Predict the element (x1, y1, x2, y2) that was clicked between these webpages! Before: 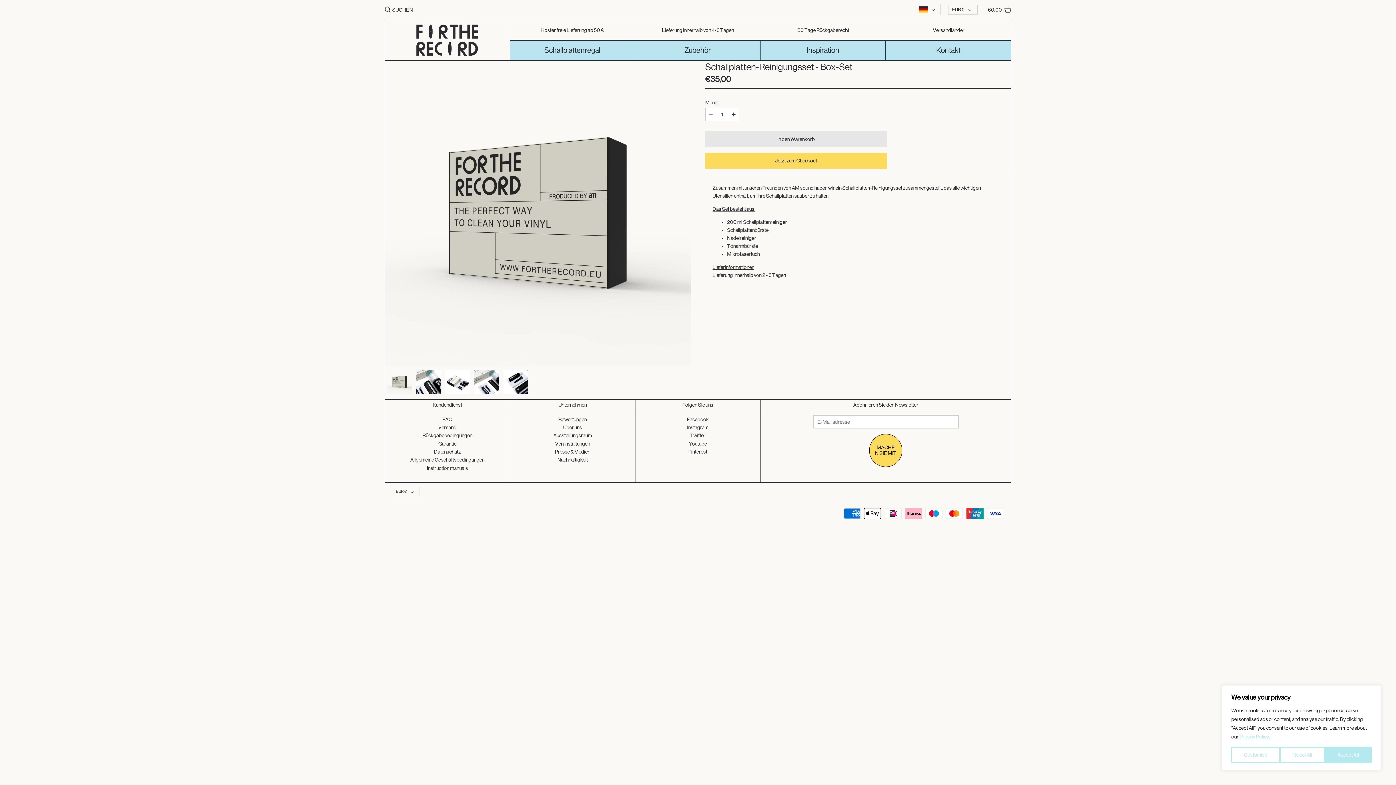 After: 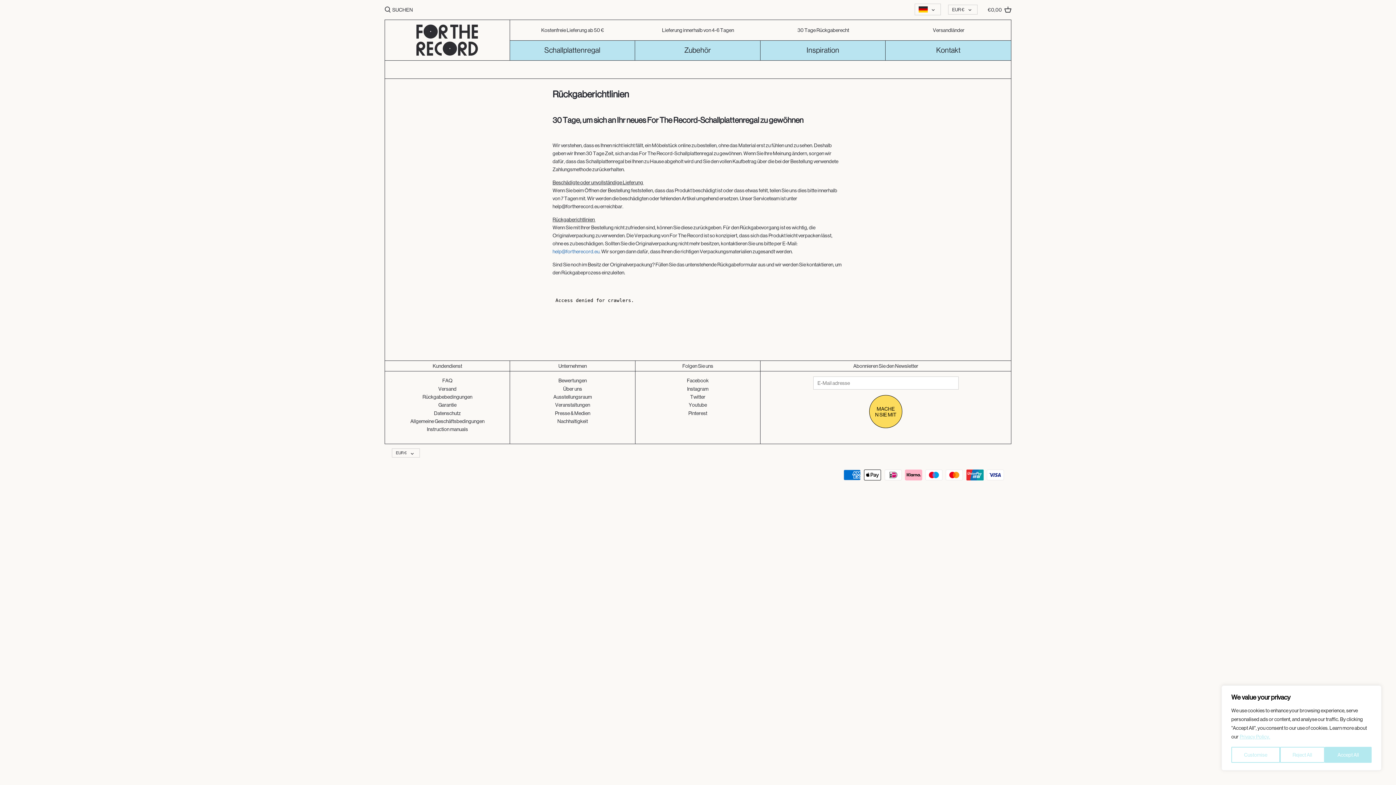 Action: bbox: (422, 432, 472, 439) label: Rückgabebedingungen